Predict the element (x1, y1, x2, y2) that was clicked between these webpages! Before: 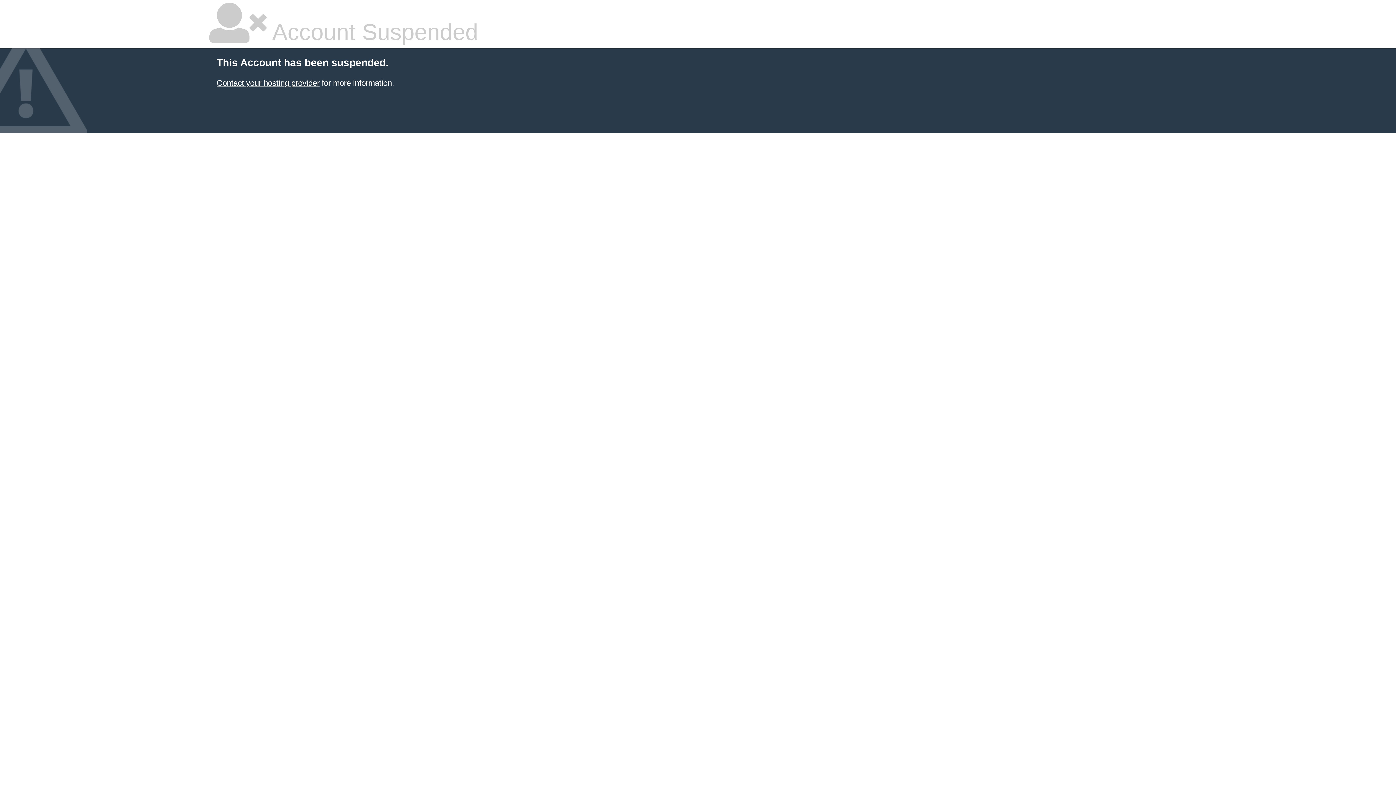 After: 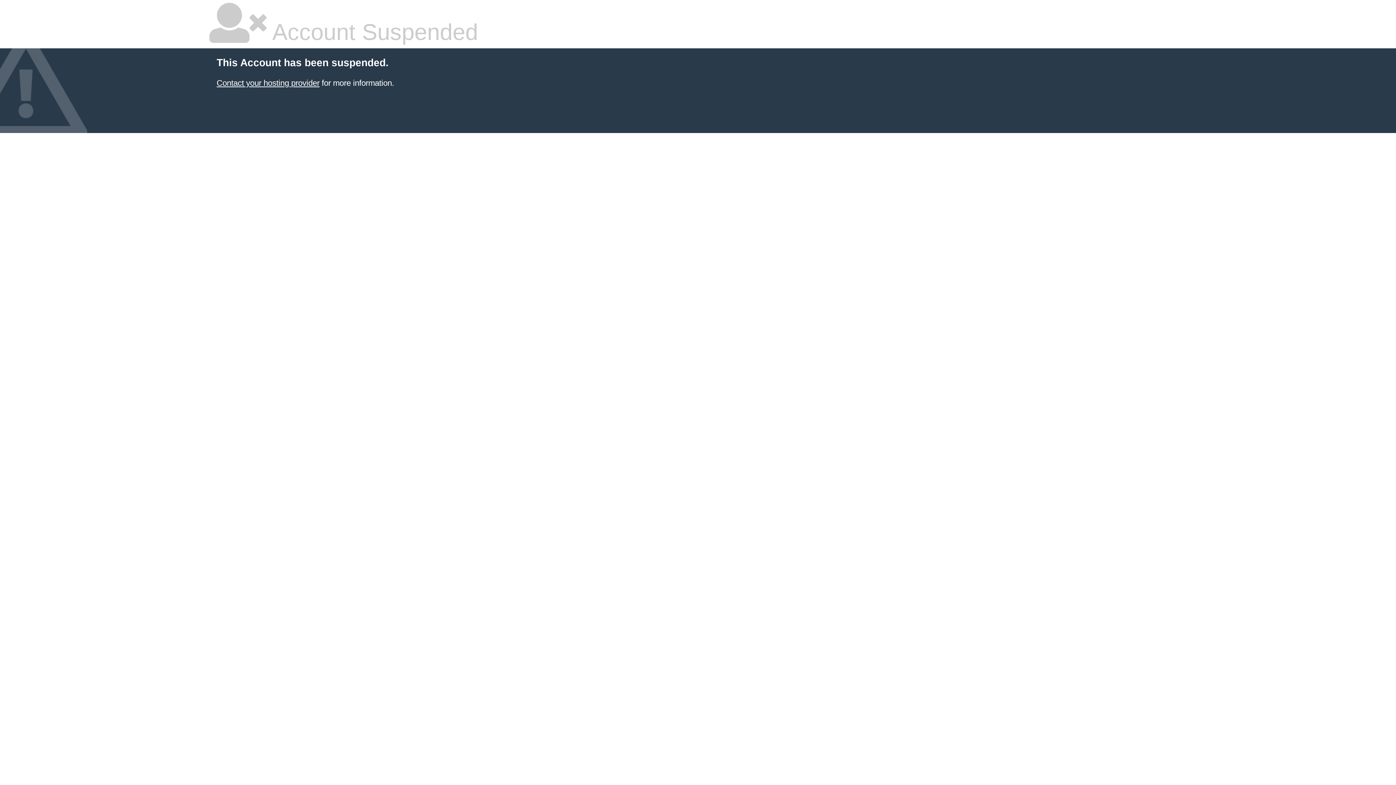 Action: label: Contact your hosting provider bbox: (216, 78, 319, 87)